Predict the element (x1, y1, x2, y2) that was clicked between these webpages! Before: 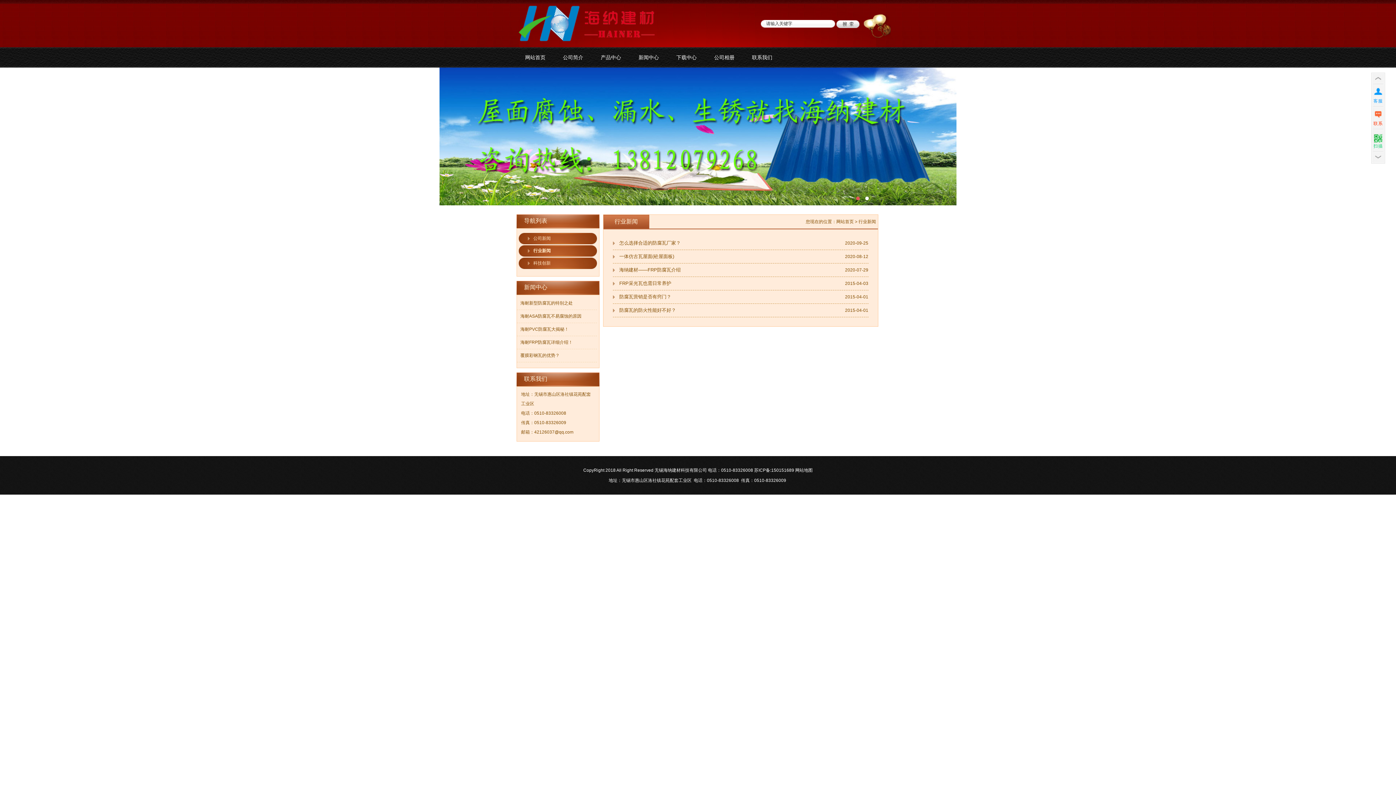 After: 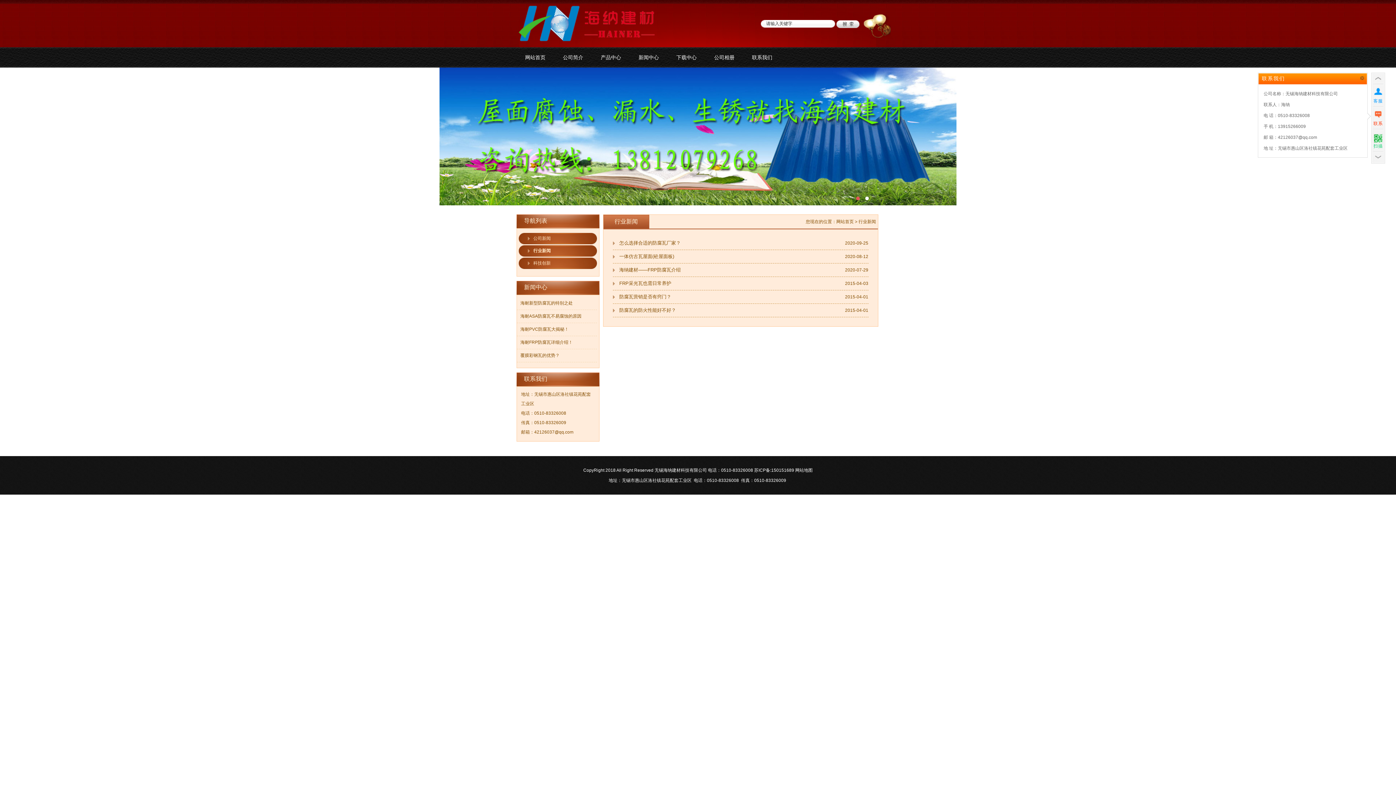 Action: bbox: (1372, 107, 1384, 129) label: 联系